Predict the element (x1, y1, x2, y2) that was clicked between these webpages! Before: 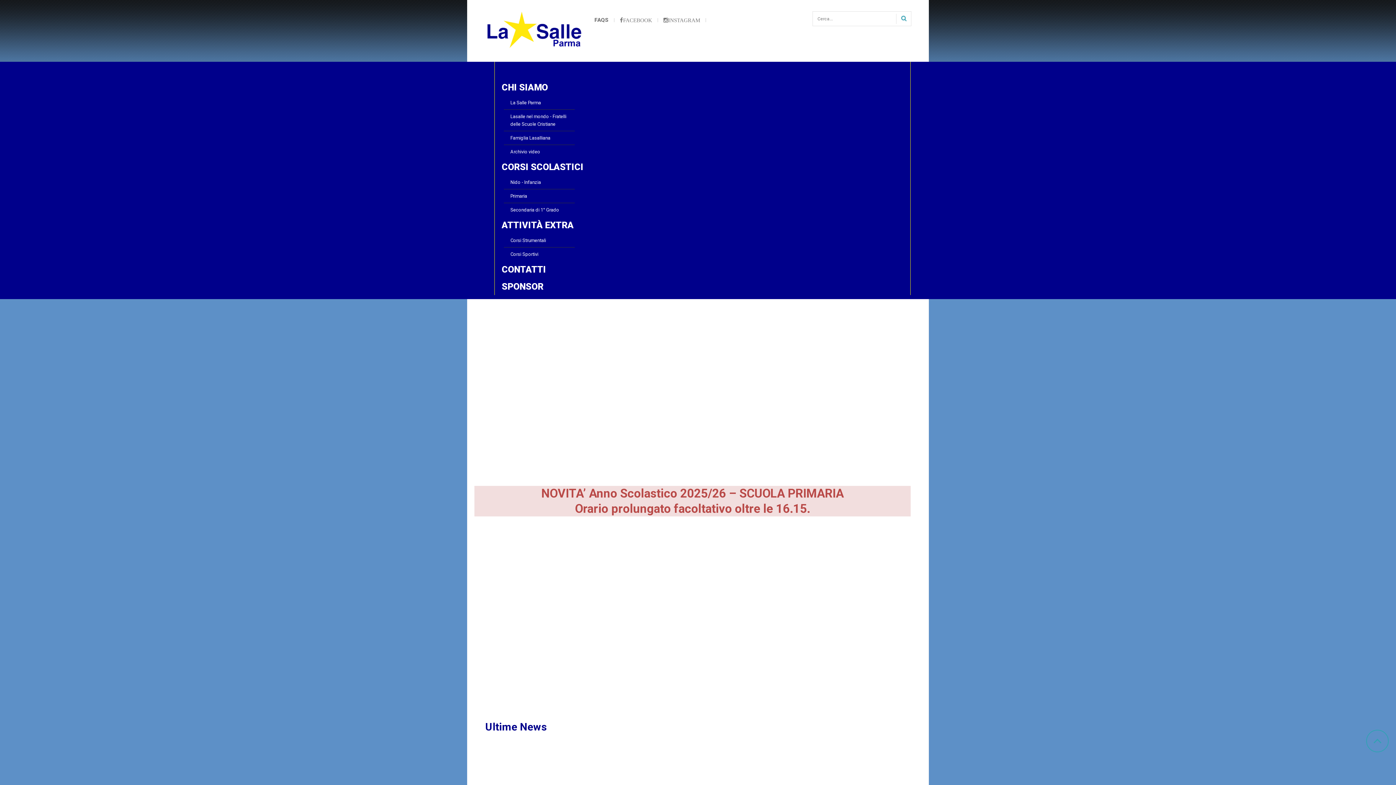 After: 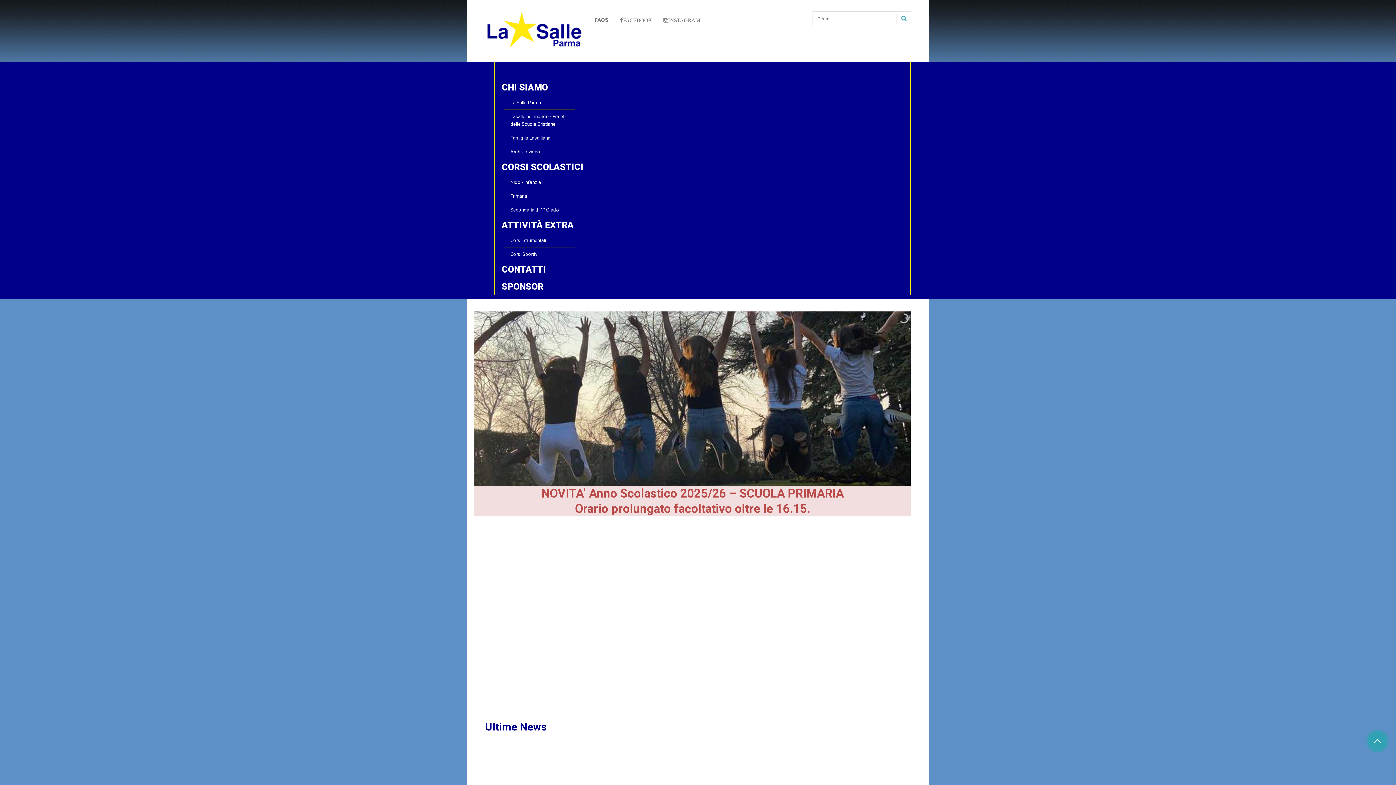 Action: bbox: (1366, 730, 1389, 752)